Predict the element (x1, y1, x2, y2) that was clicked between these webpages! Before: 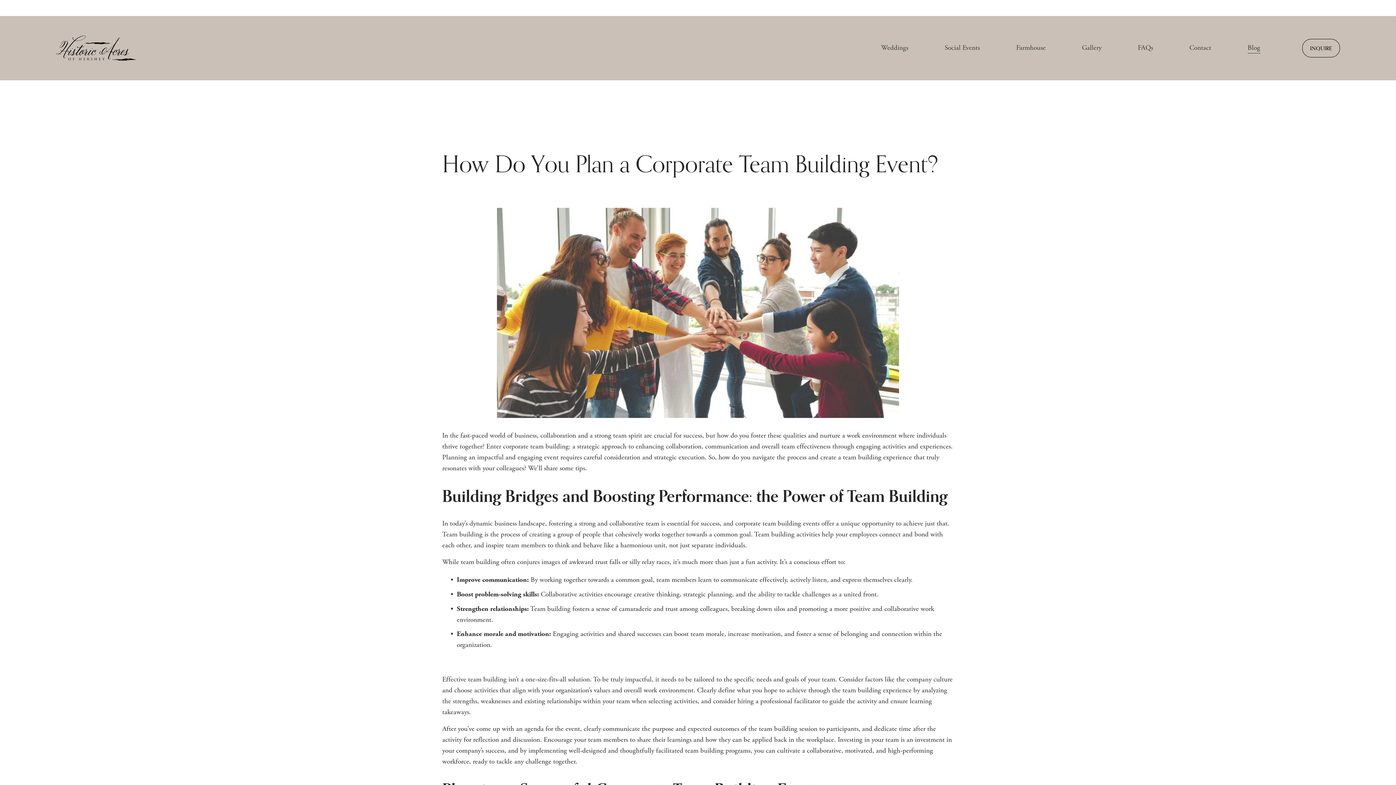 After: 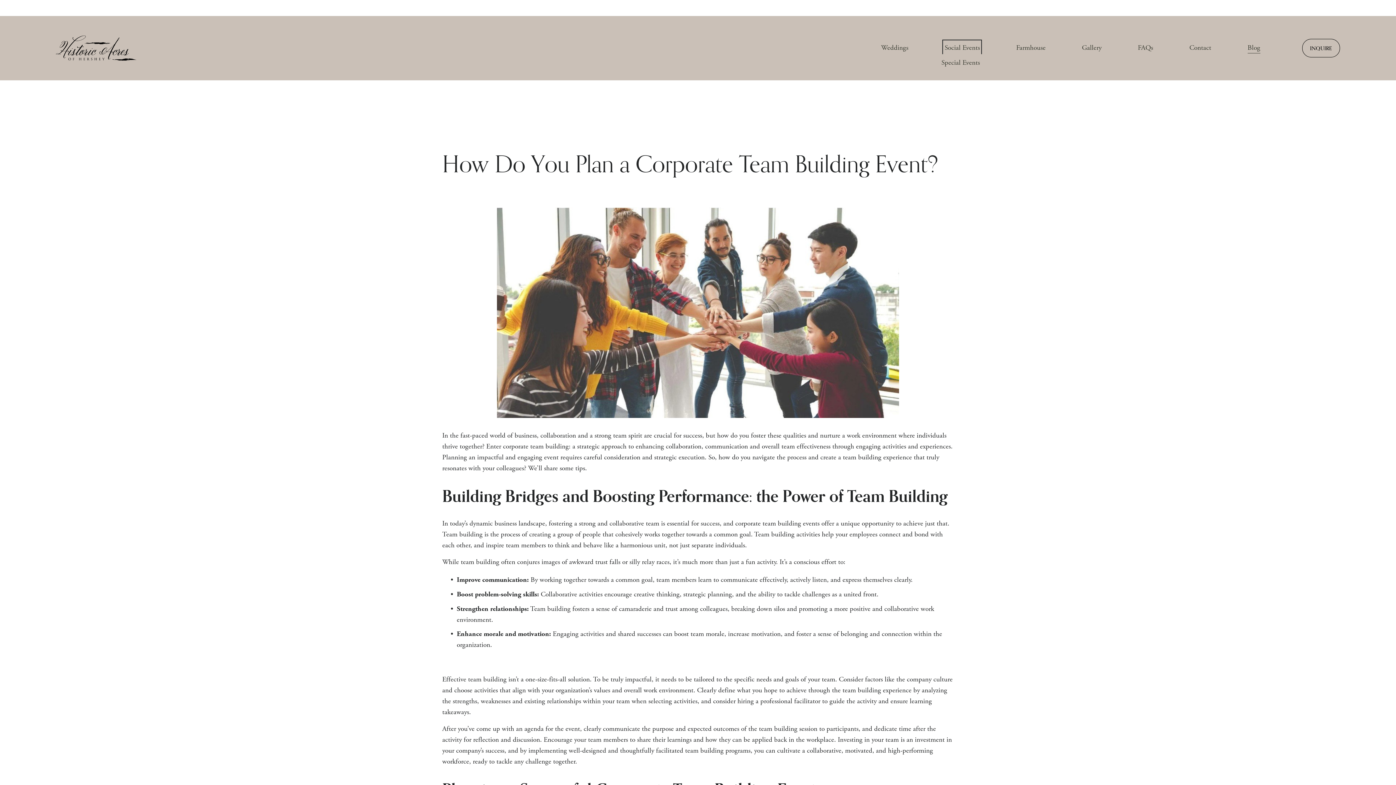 Action: label: folder dropdown bbox: (944, 41, 980, 54)